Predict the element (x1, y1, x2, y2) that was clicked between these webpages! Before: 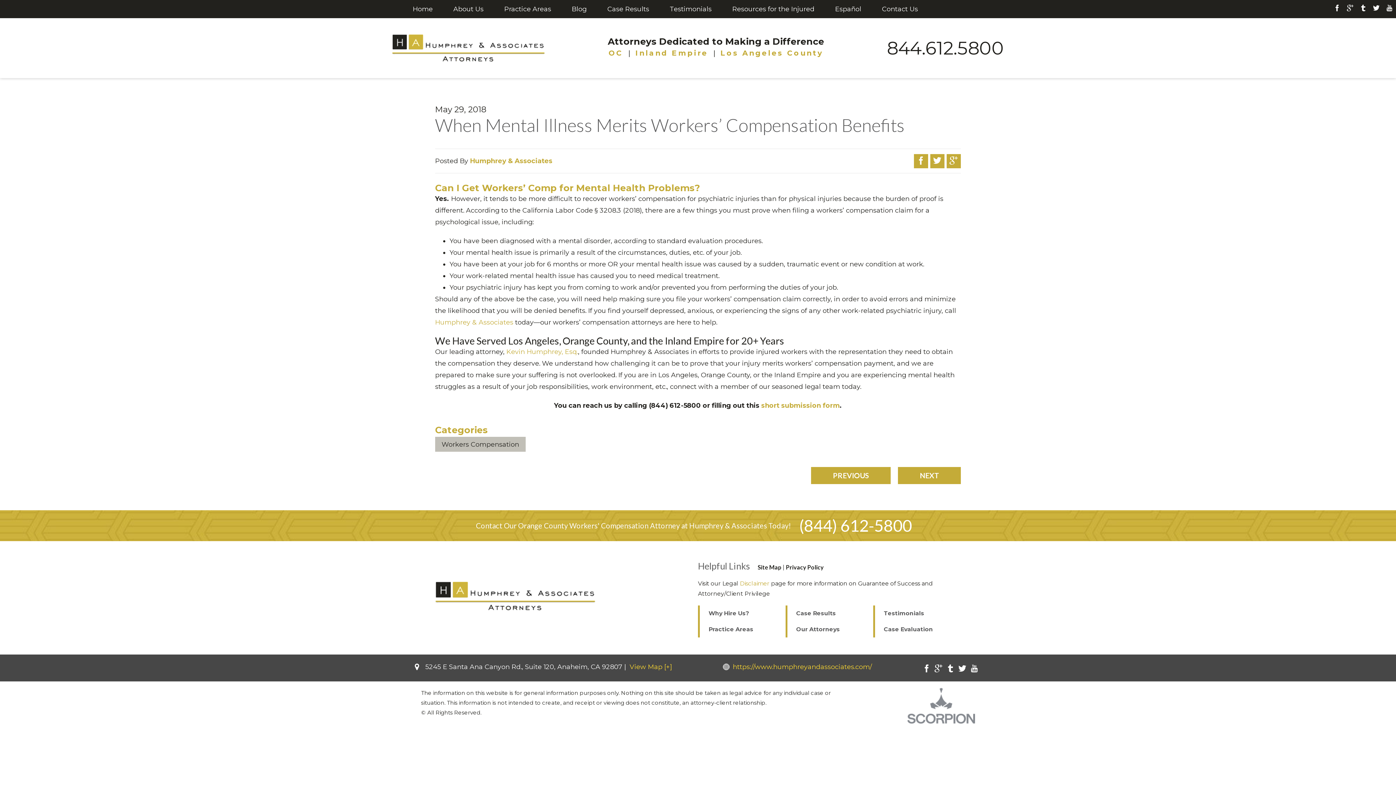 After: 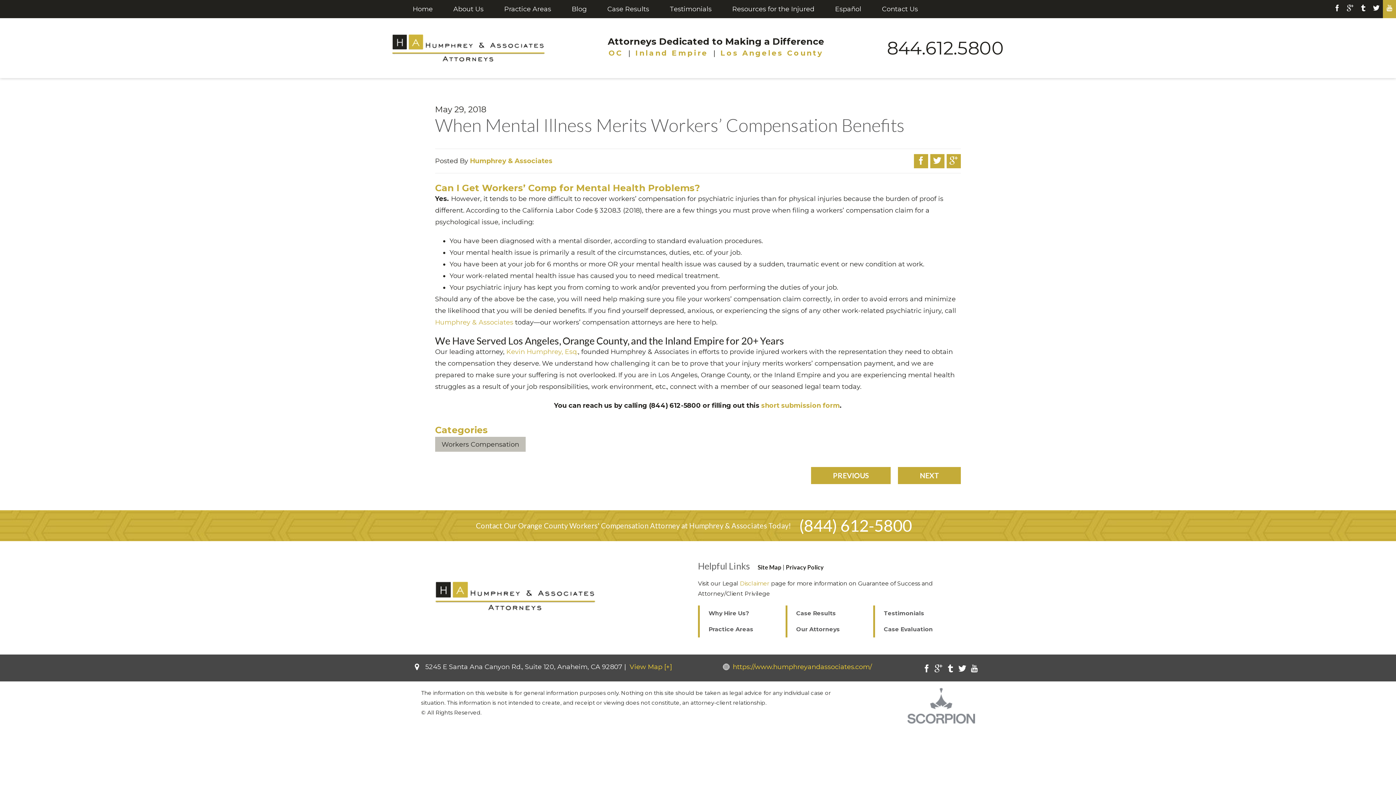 Action: bbox: (1383, 0, 1396, 18)